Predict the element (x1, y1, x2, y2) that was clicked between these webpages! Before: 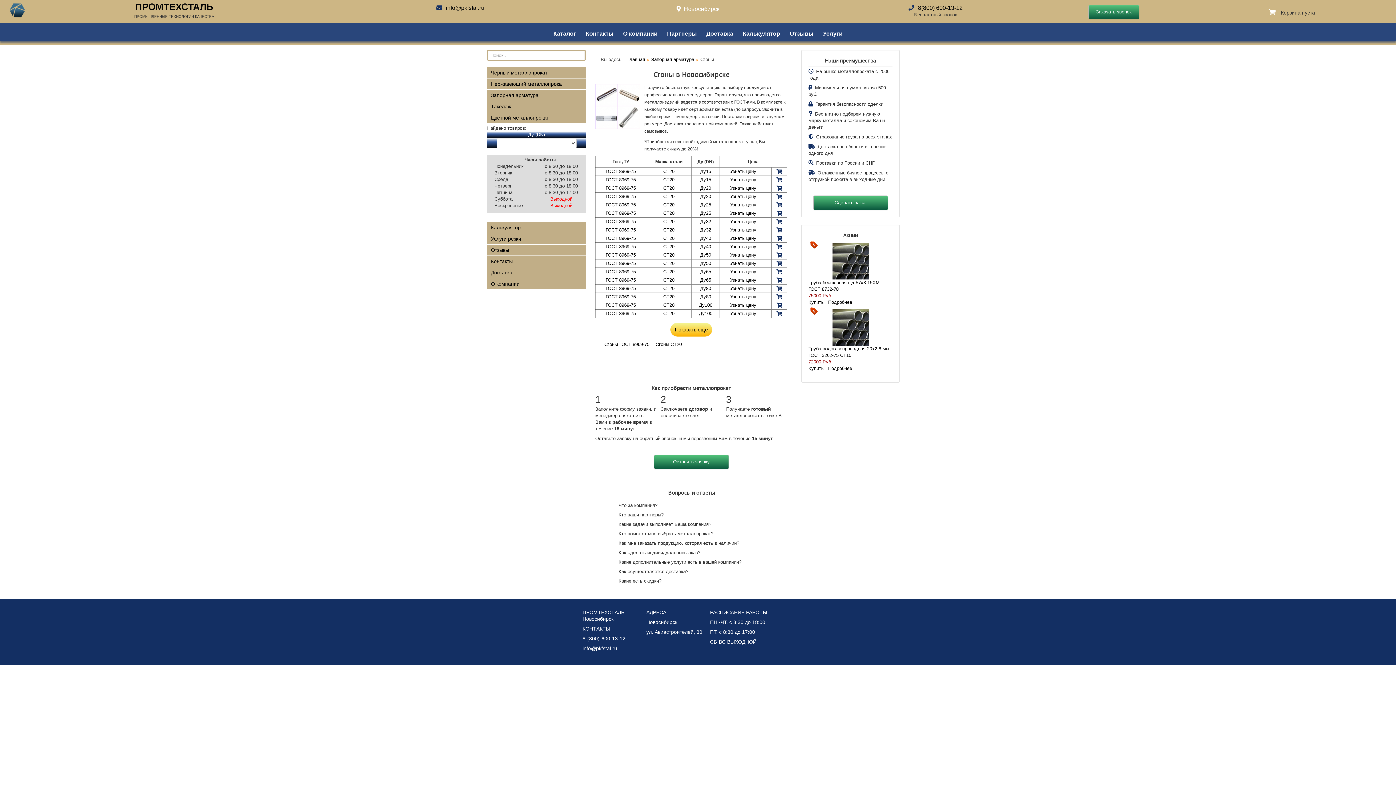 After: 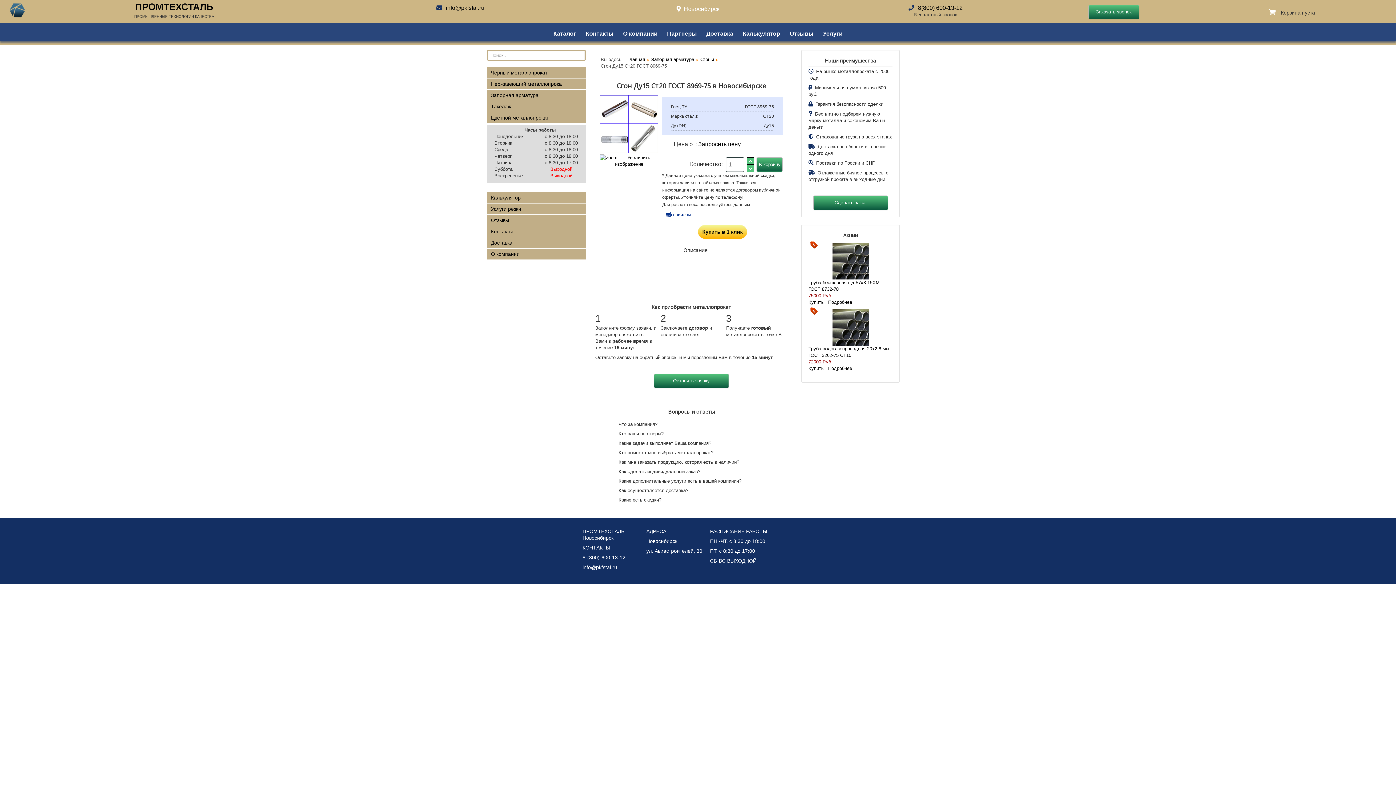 Action: label: Ду15 bbox: (700, 168, 711, 174)